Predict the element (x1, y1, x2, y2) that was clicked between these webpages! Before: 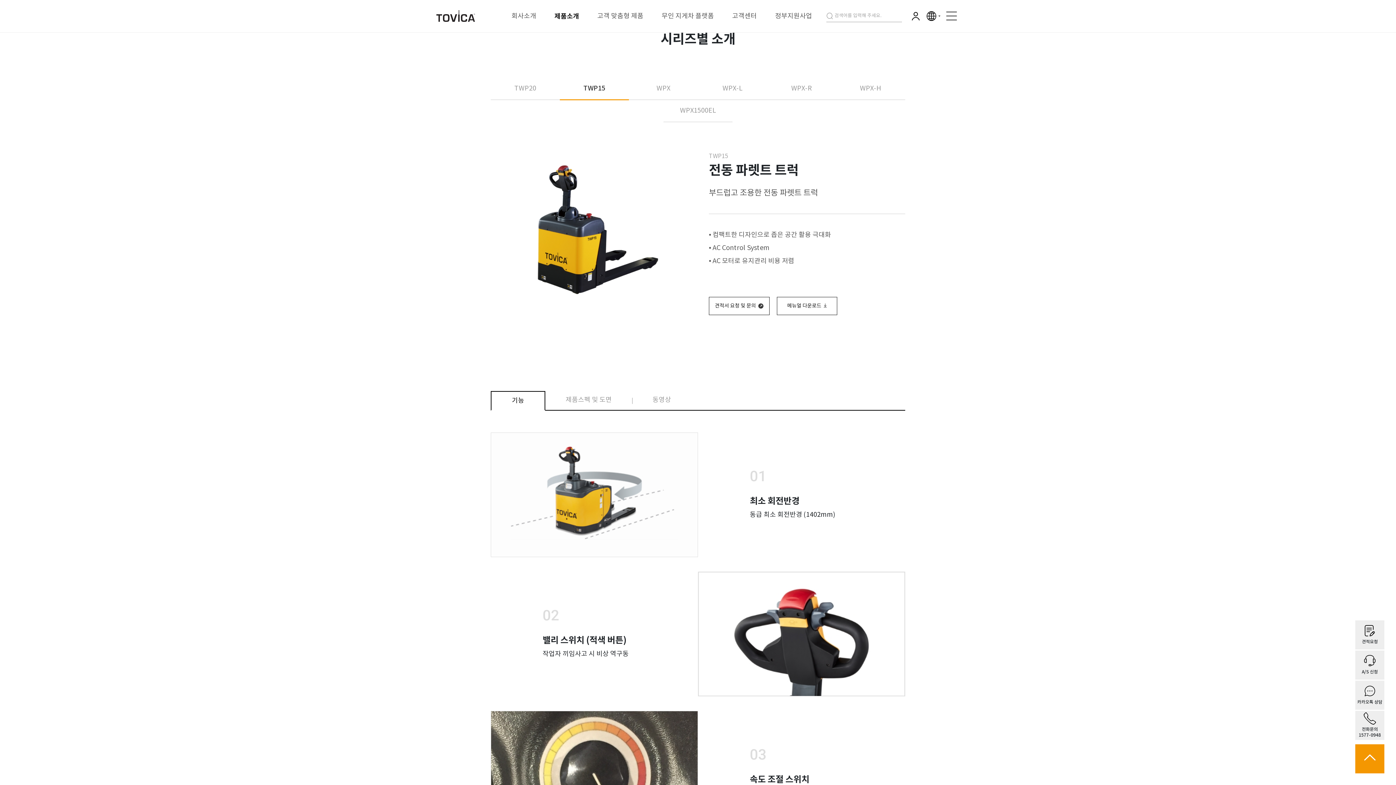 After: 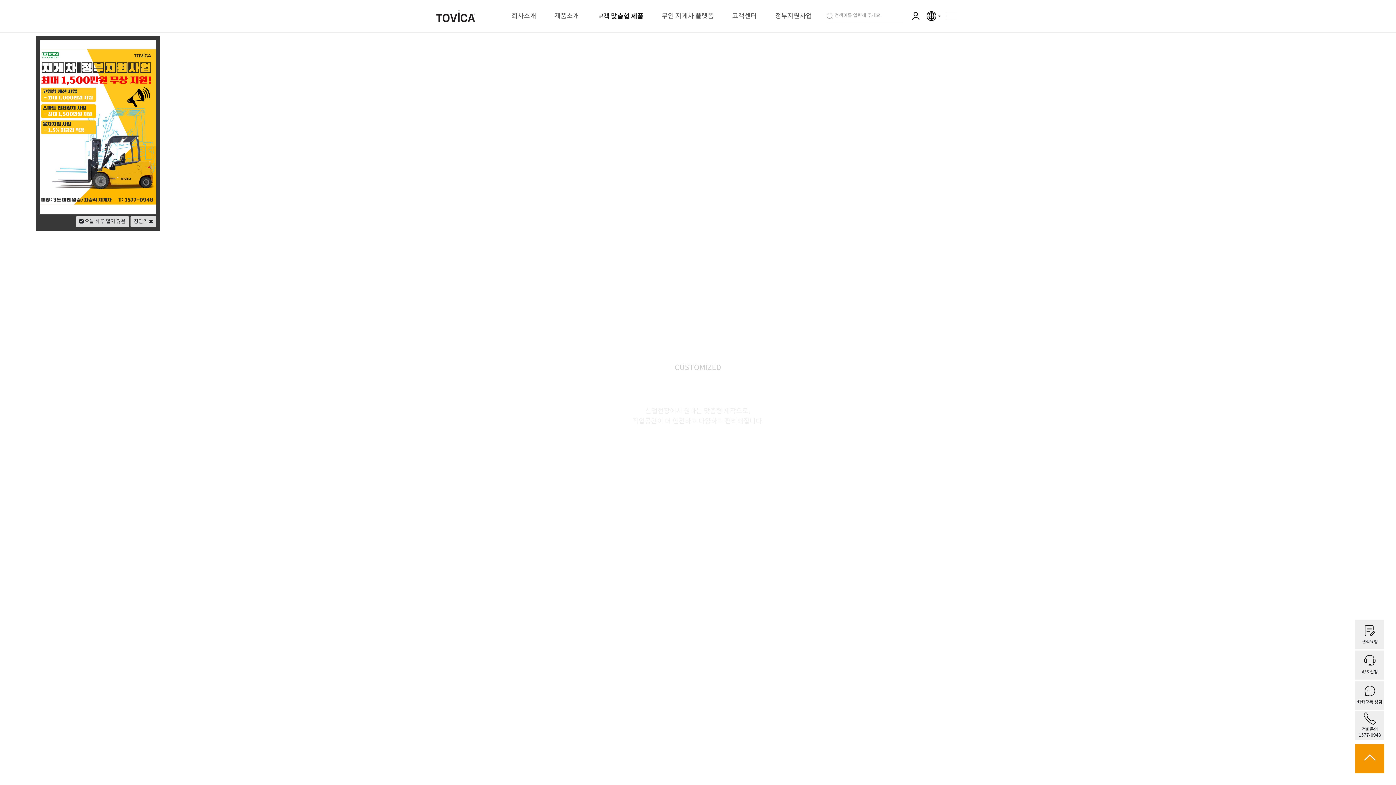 Action: label: 고객 맞춤형 제품 bbox: (597, 0, 643, 32)